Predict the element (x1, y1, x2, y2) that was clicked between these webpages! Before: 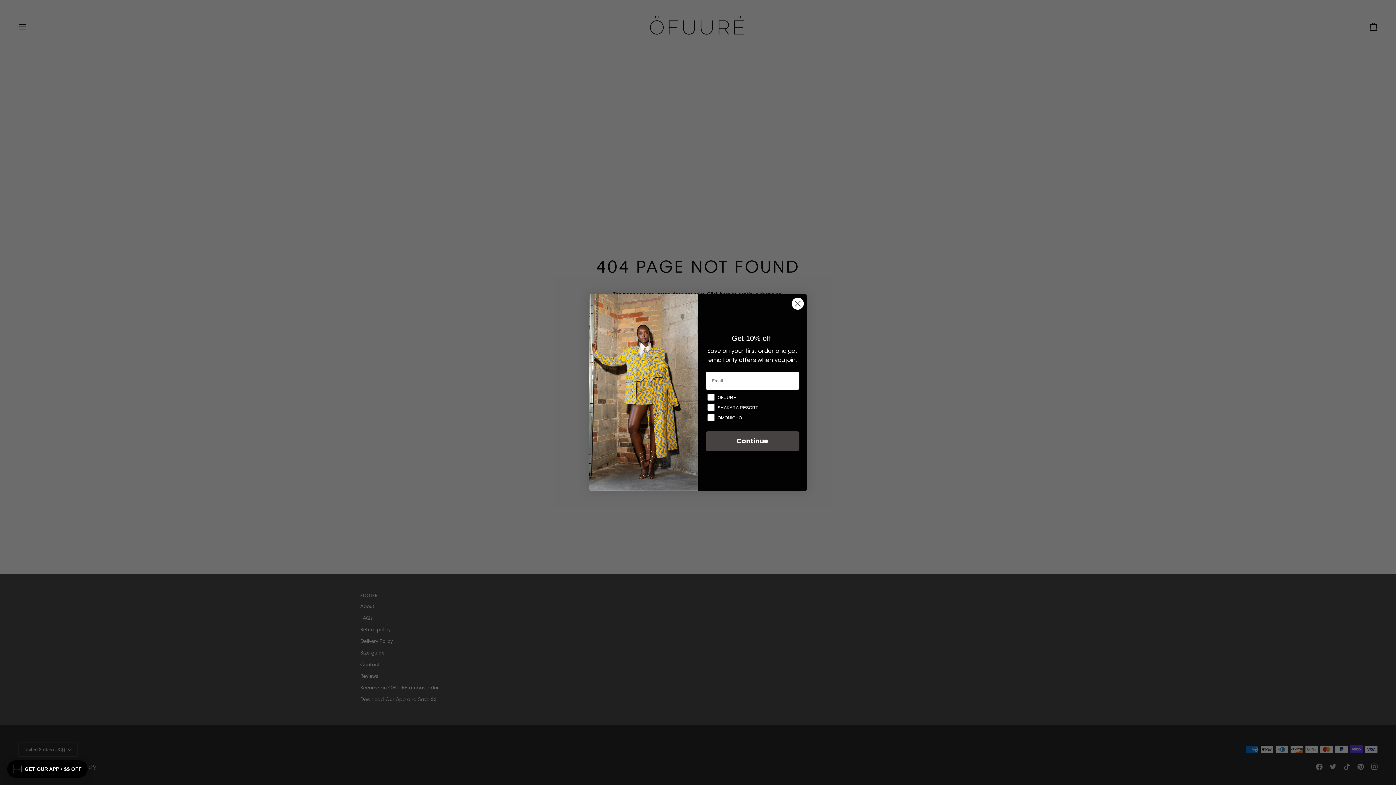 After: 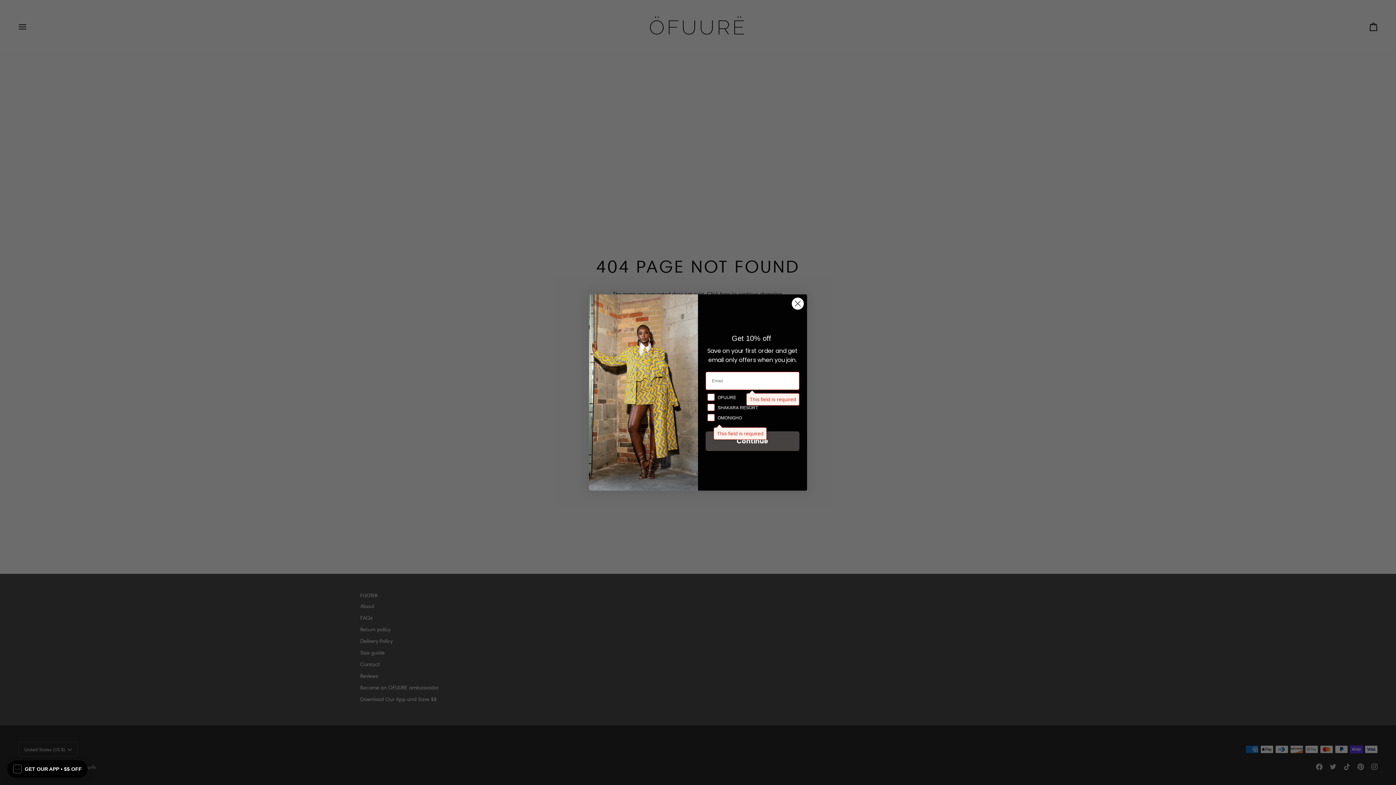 Action: bbox: (705, 431, 799, 451) label: Continue